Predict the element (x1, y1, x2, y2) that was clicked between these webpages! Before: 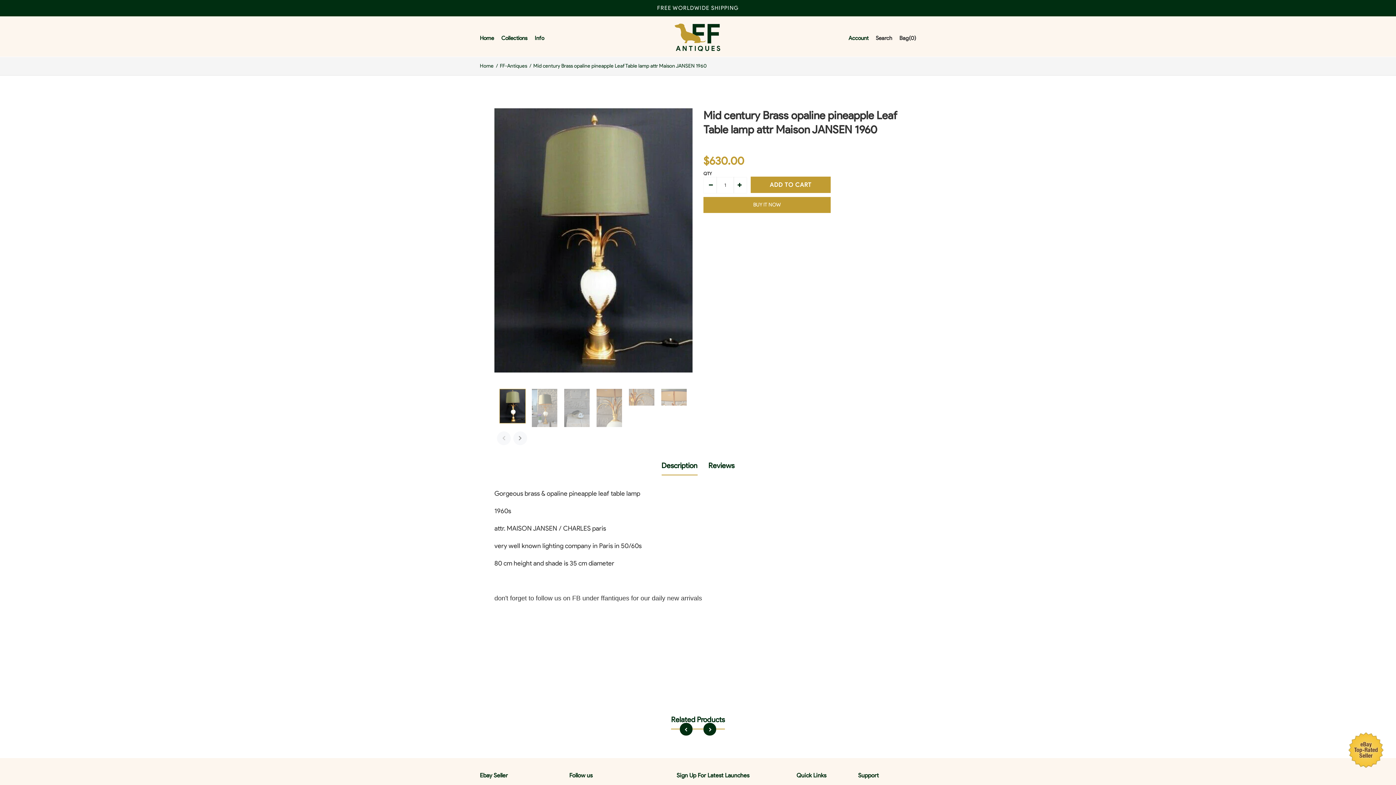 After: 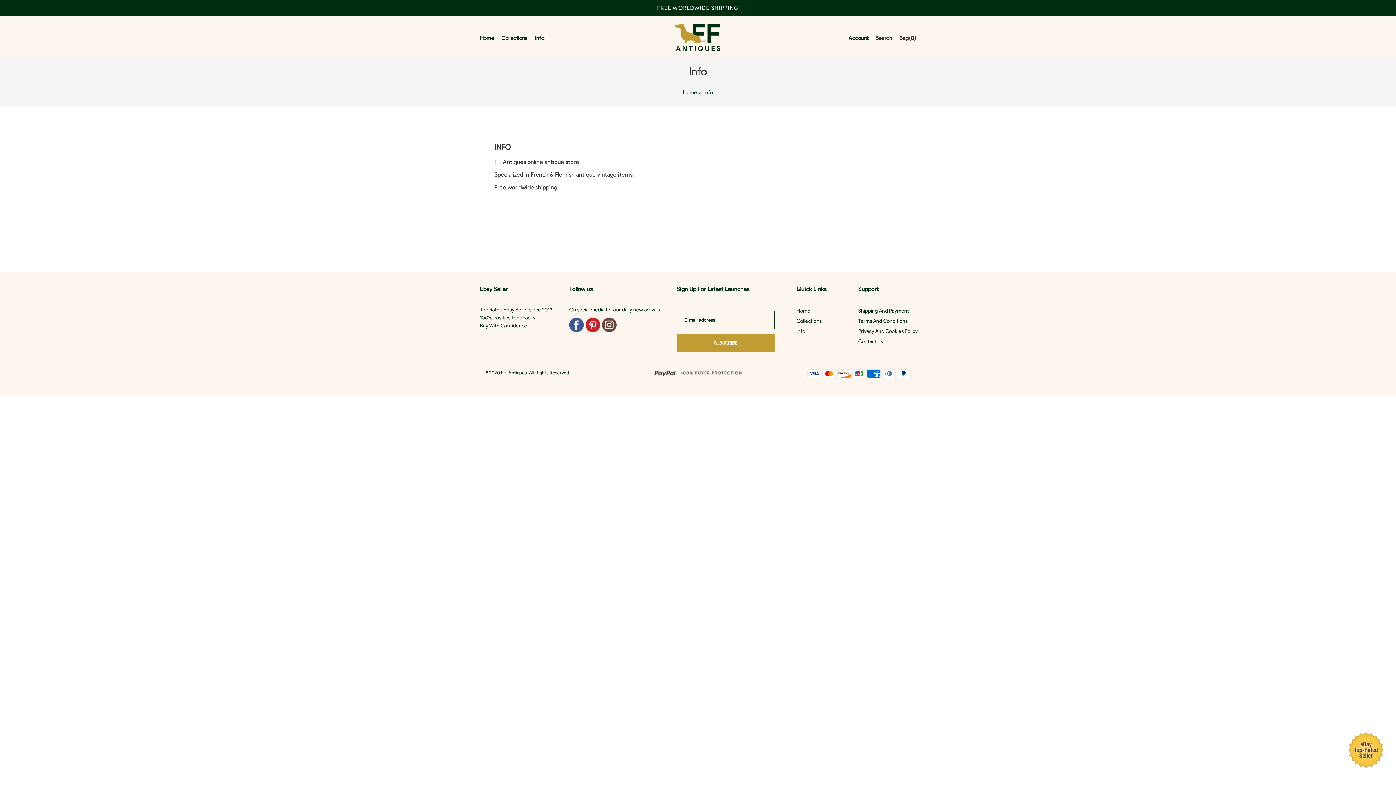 Action: label: Info bbox: (534, 33, 544, 42)